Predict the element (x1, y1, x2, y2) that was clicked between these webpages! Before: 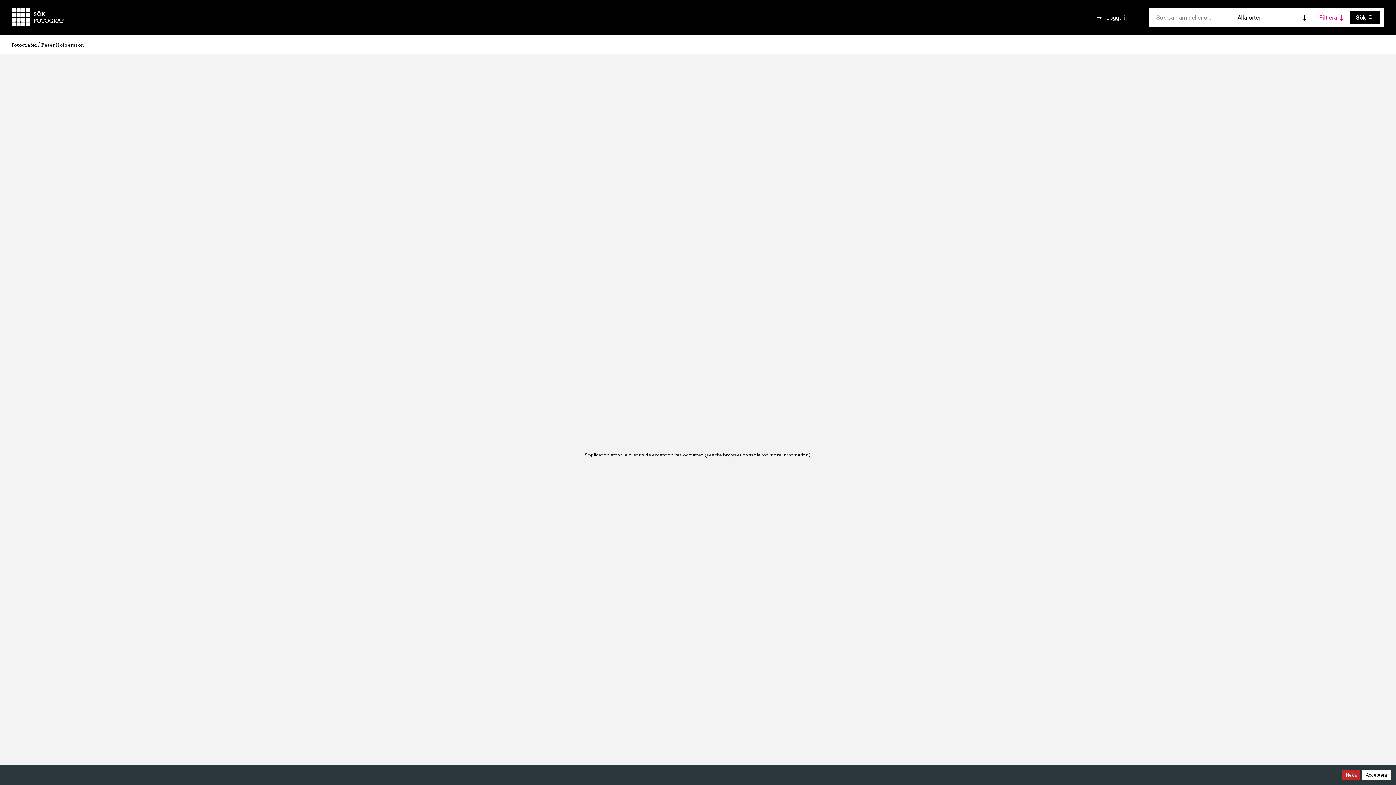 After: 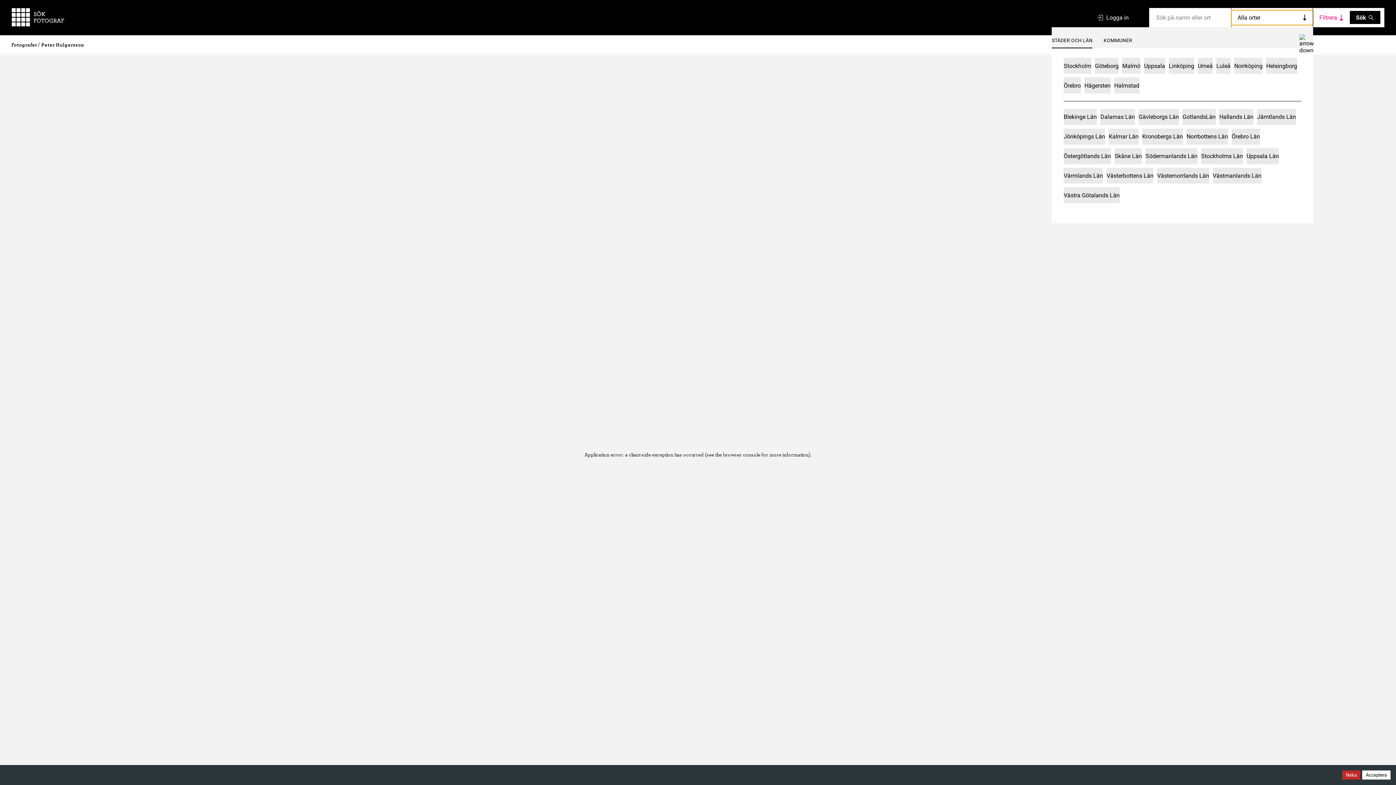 Action: label: Alla orter bbox: (1231, 10, 1313, 25)